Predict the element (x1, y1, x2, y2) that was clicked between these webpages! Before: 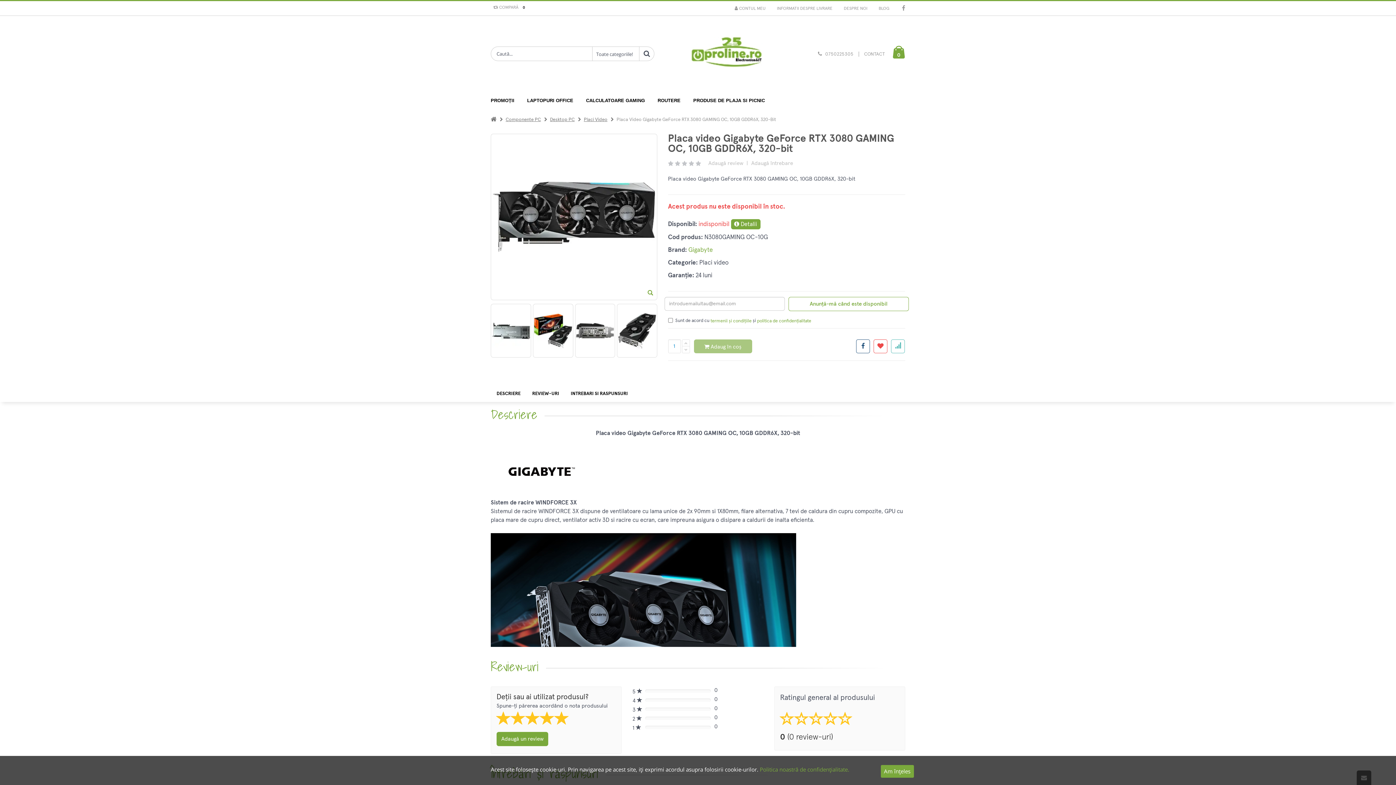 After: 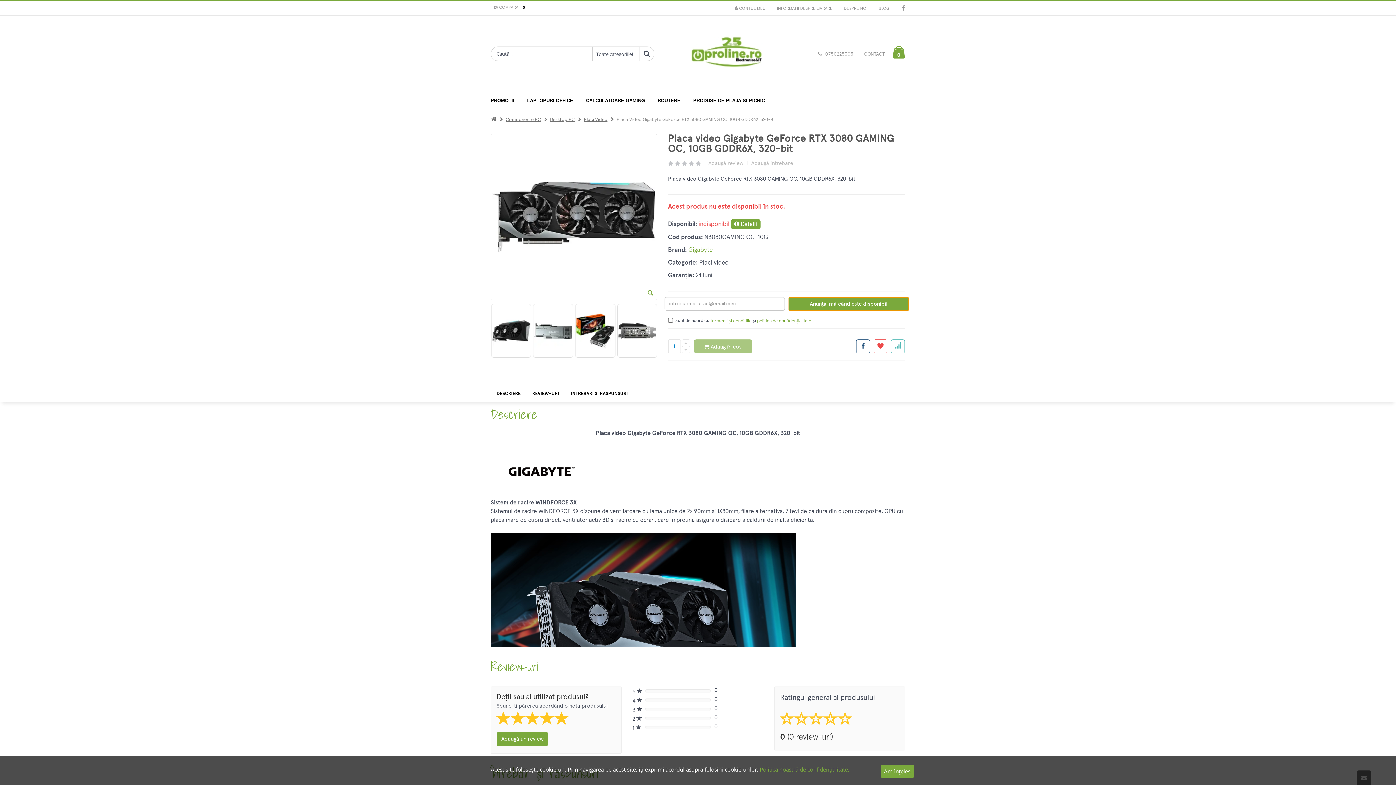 Action: label: Anunță-mă când este disponibil bbox: (788, 297, 909, 311)